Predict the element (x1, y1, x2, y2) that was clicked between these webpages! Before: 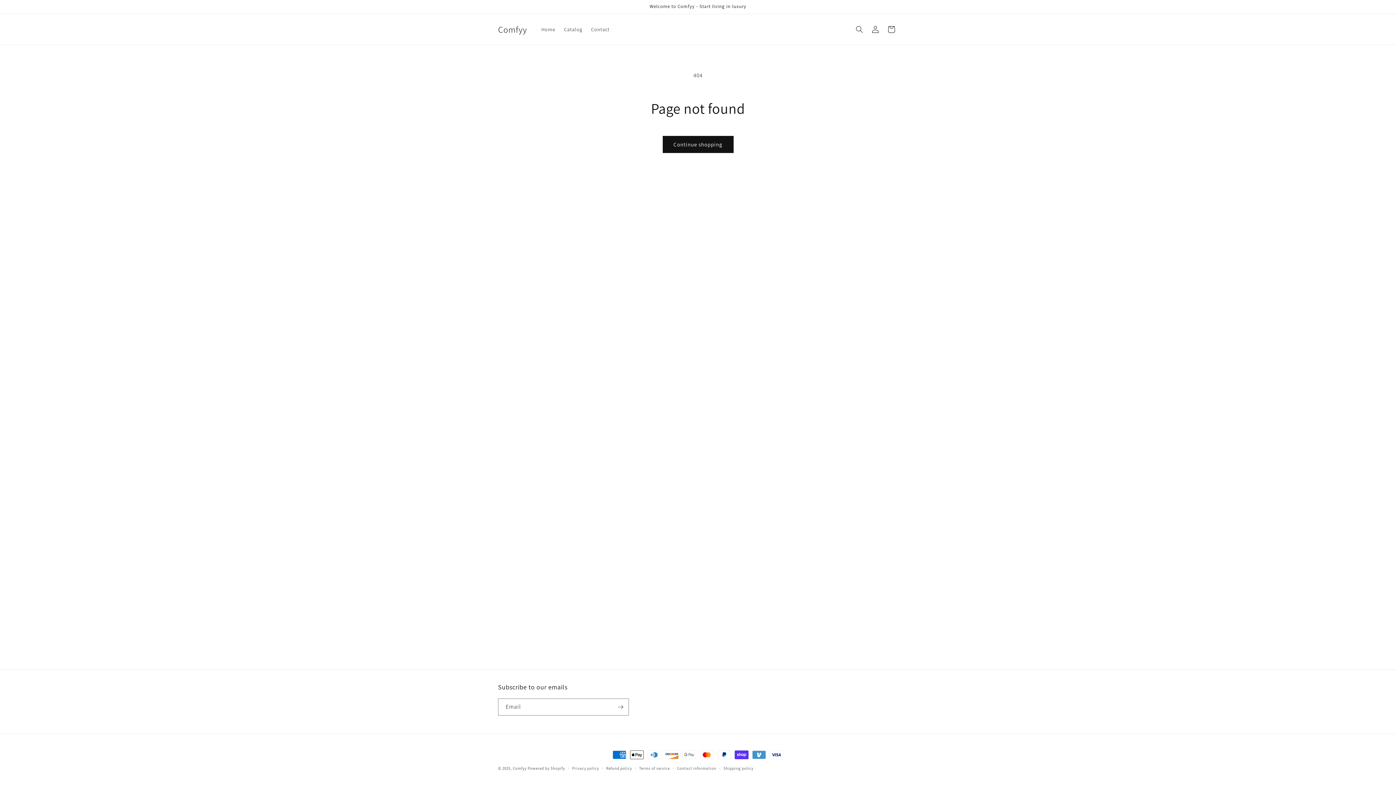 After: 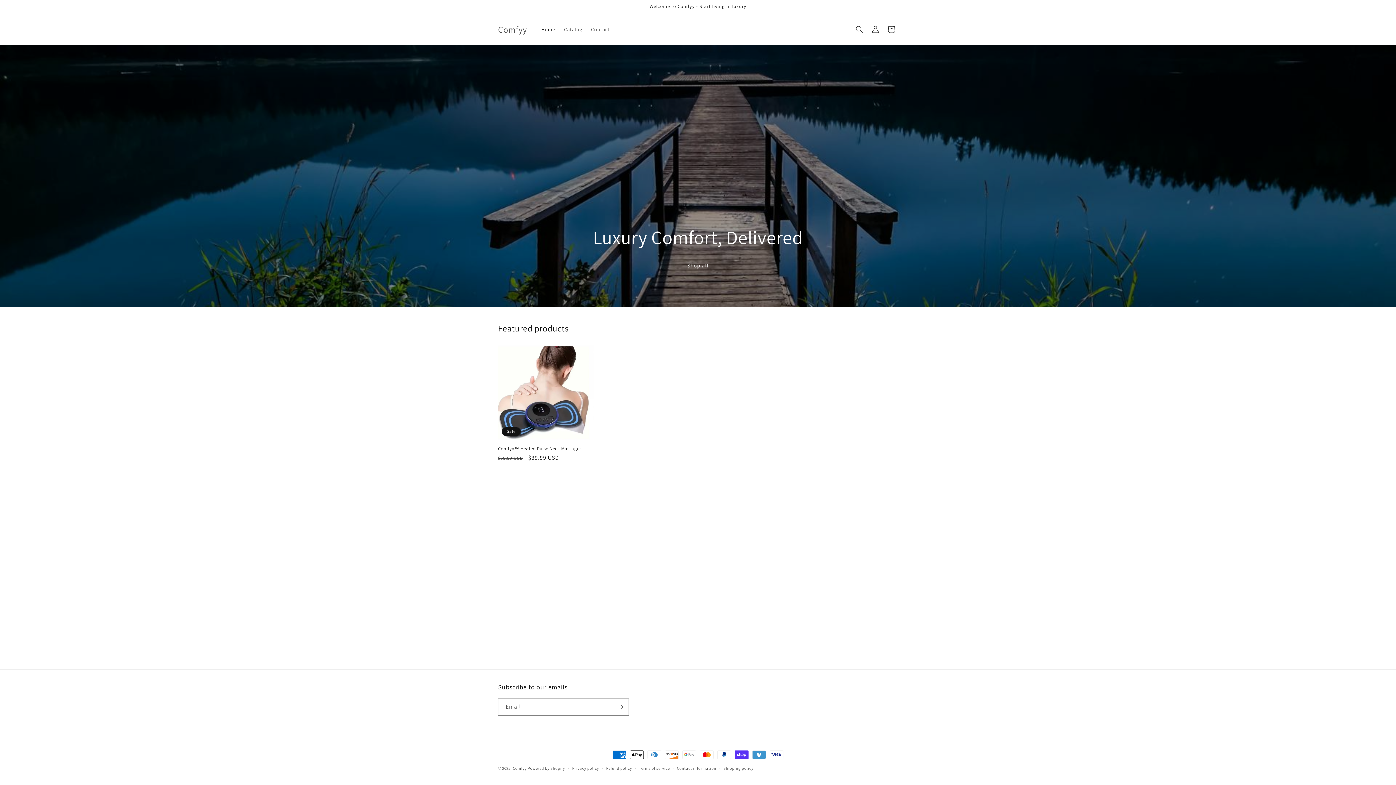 Action: label: Comfyy bbox: (512, 766, 526, 771)